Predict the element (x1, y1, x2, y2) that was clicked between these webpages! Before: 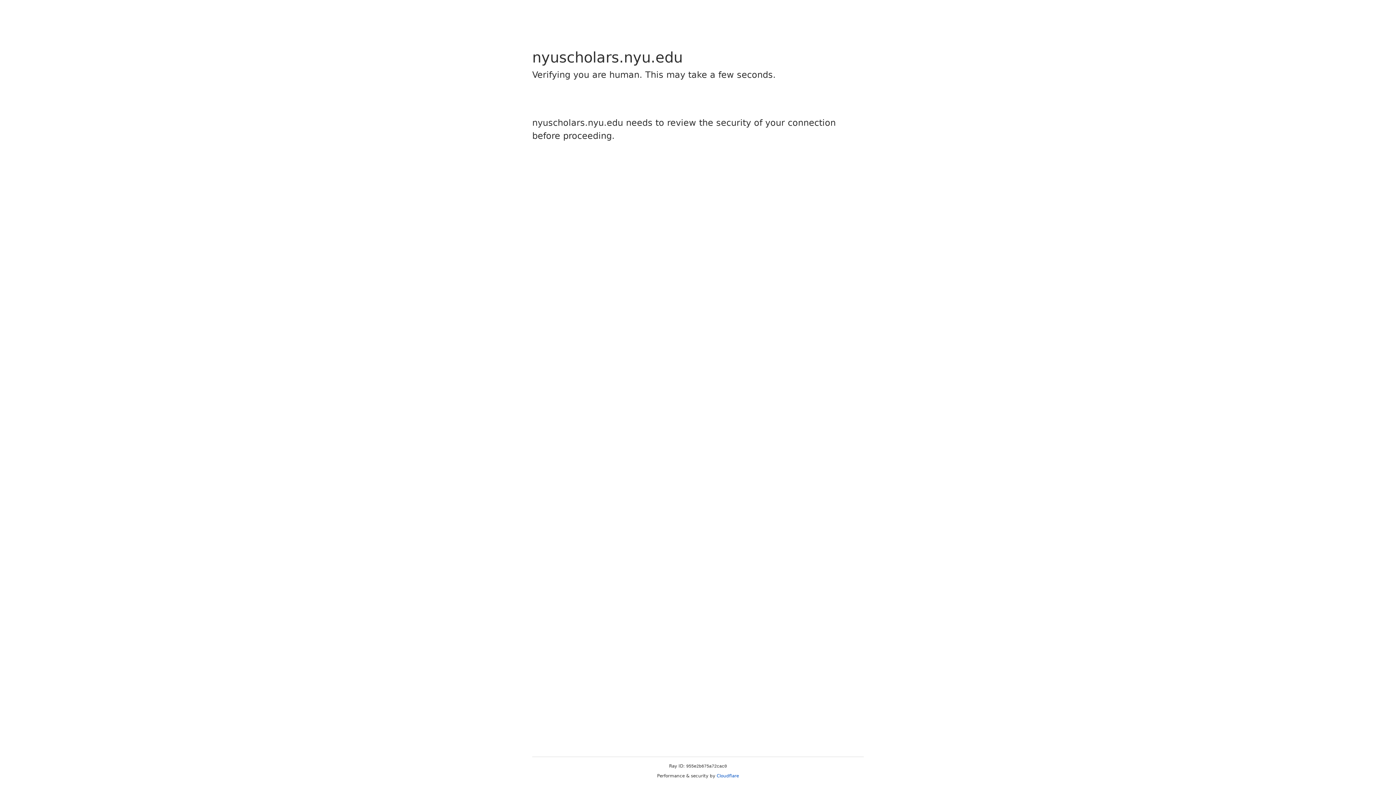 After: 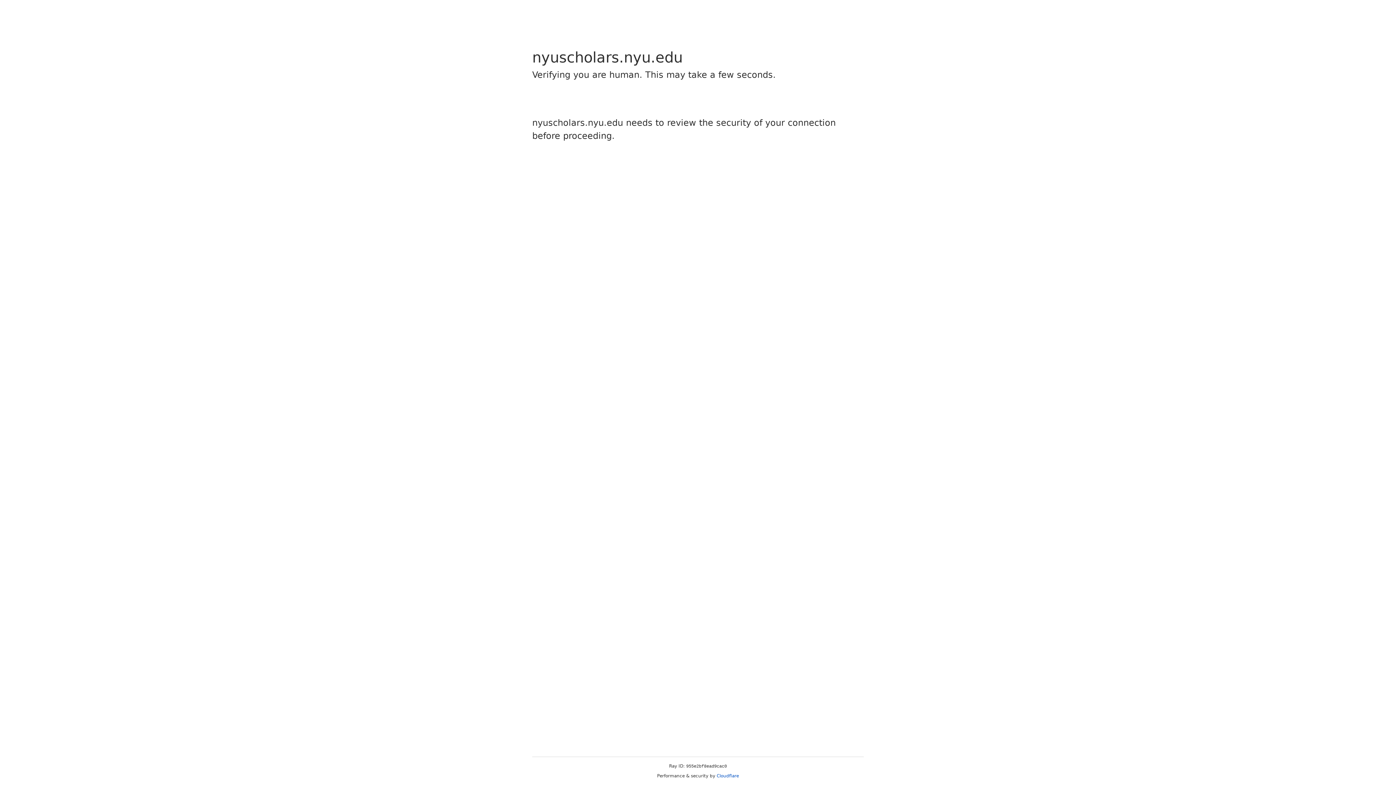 Action: bbox: (716, 773, 739, 778) label: Cloudflare